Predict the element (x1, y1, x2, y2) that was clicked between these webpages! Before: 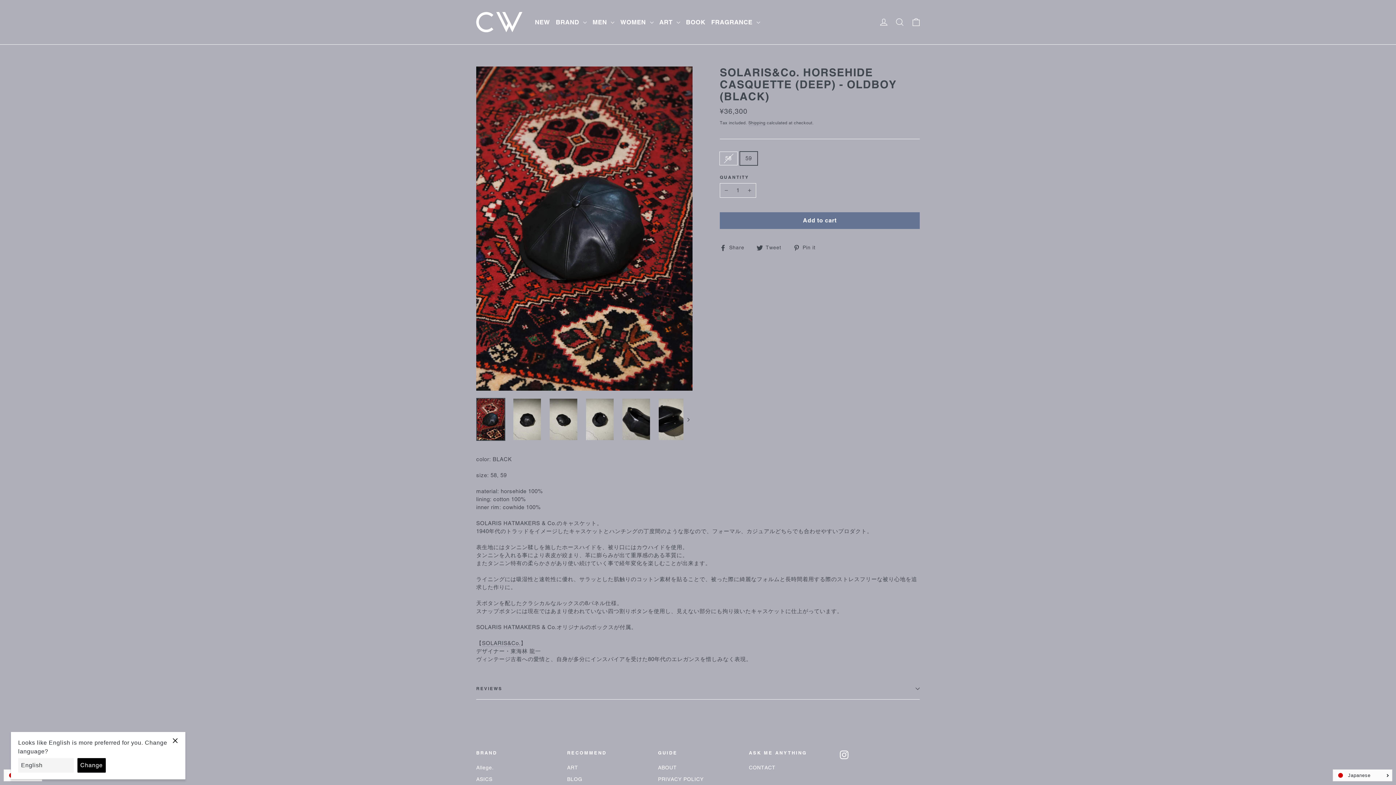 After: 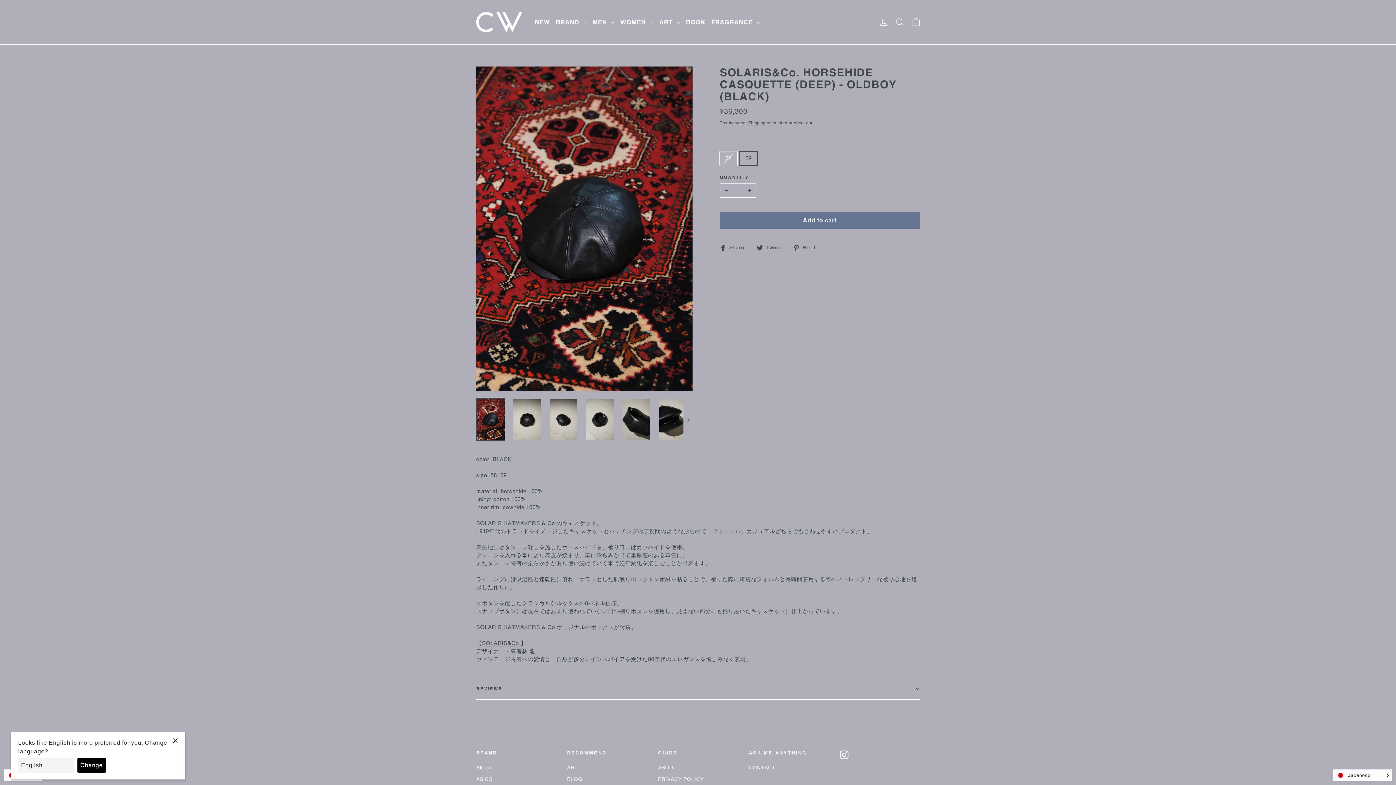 Action: label: Instagram bbox: (840, 750, 848, 759)